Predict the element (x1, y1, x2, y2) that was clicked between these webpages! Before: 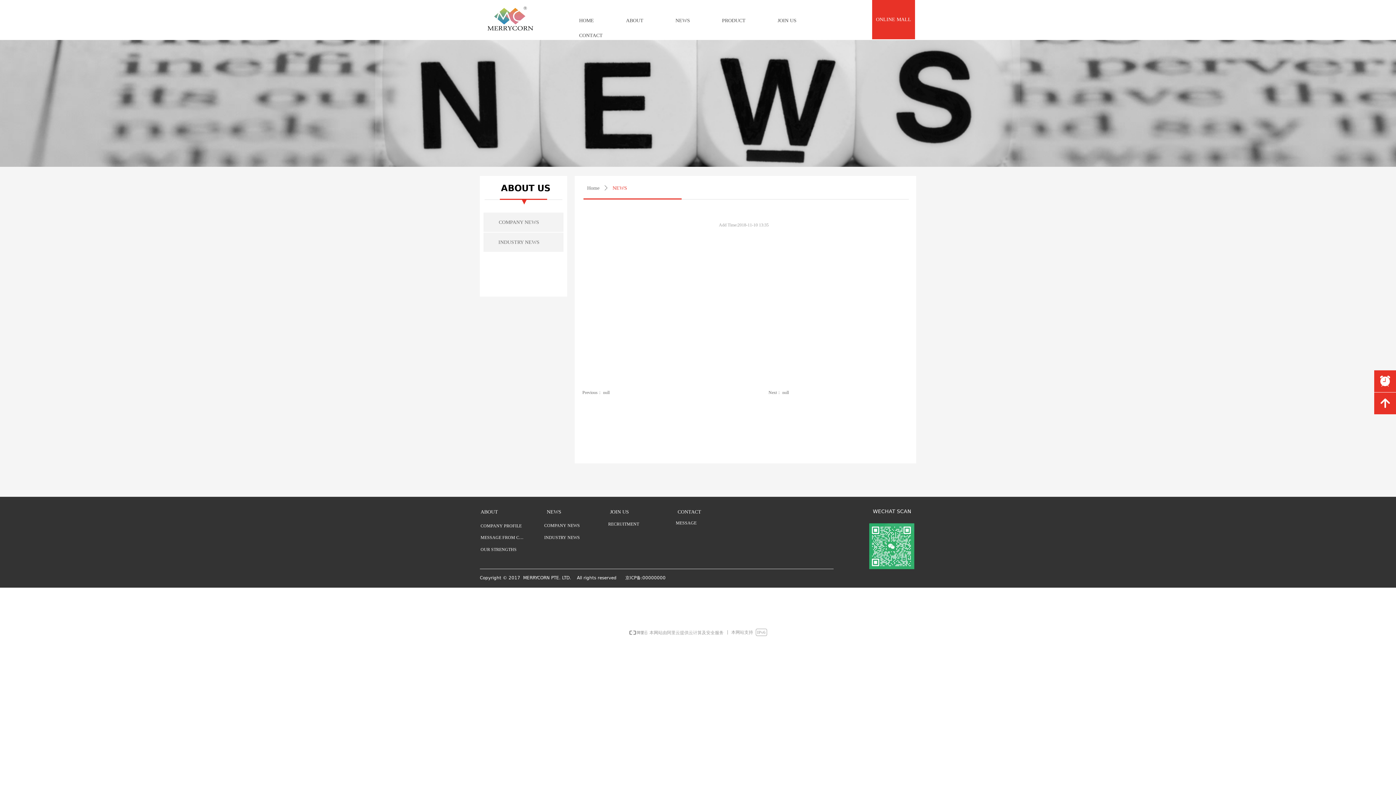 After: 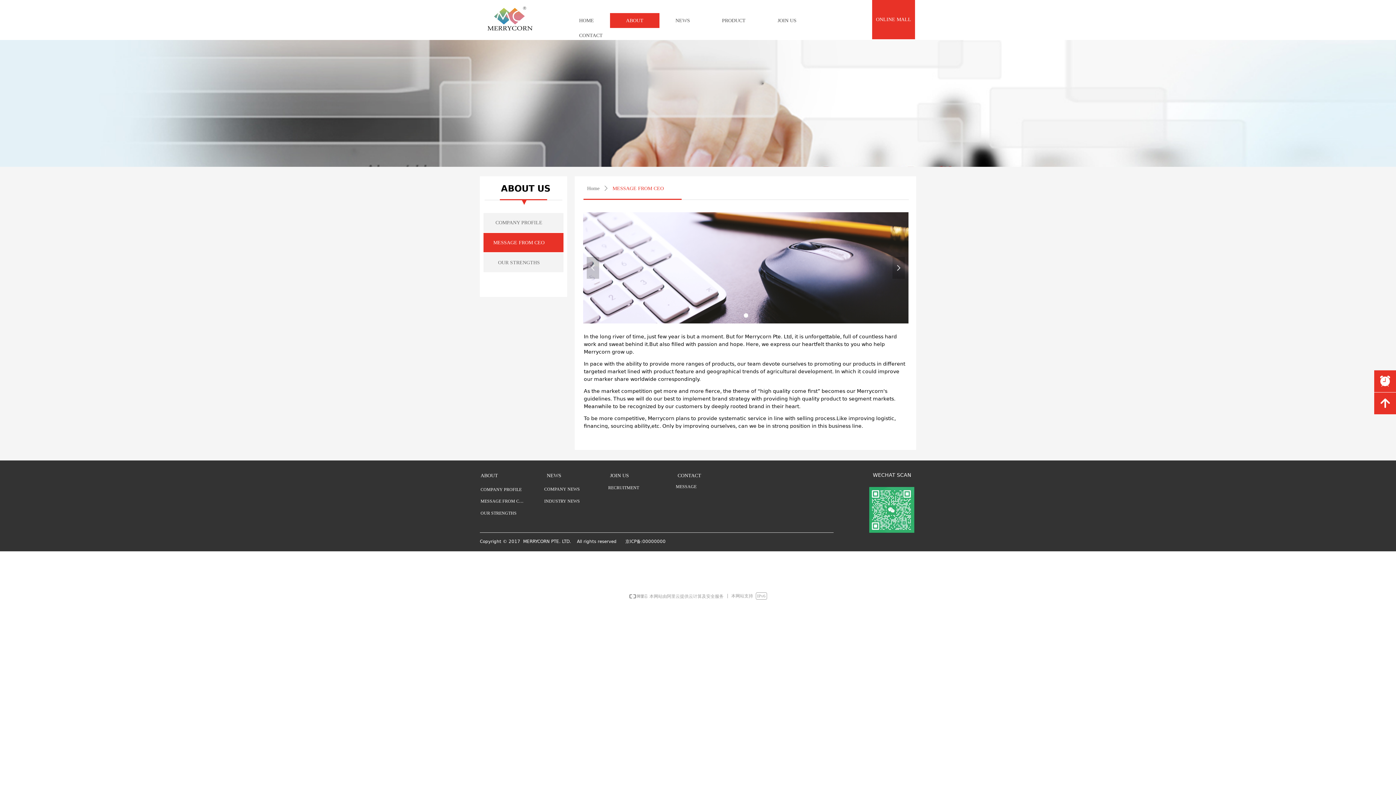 Action: bbox: (477, 532, 528, 543) label: MESSAGE FROM CEO